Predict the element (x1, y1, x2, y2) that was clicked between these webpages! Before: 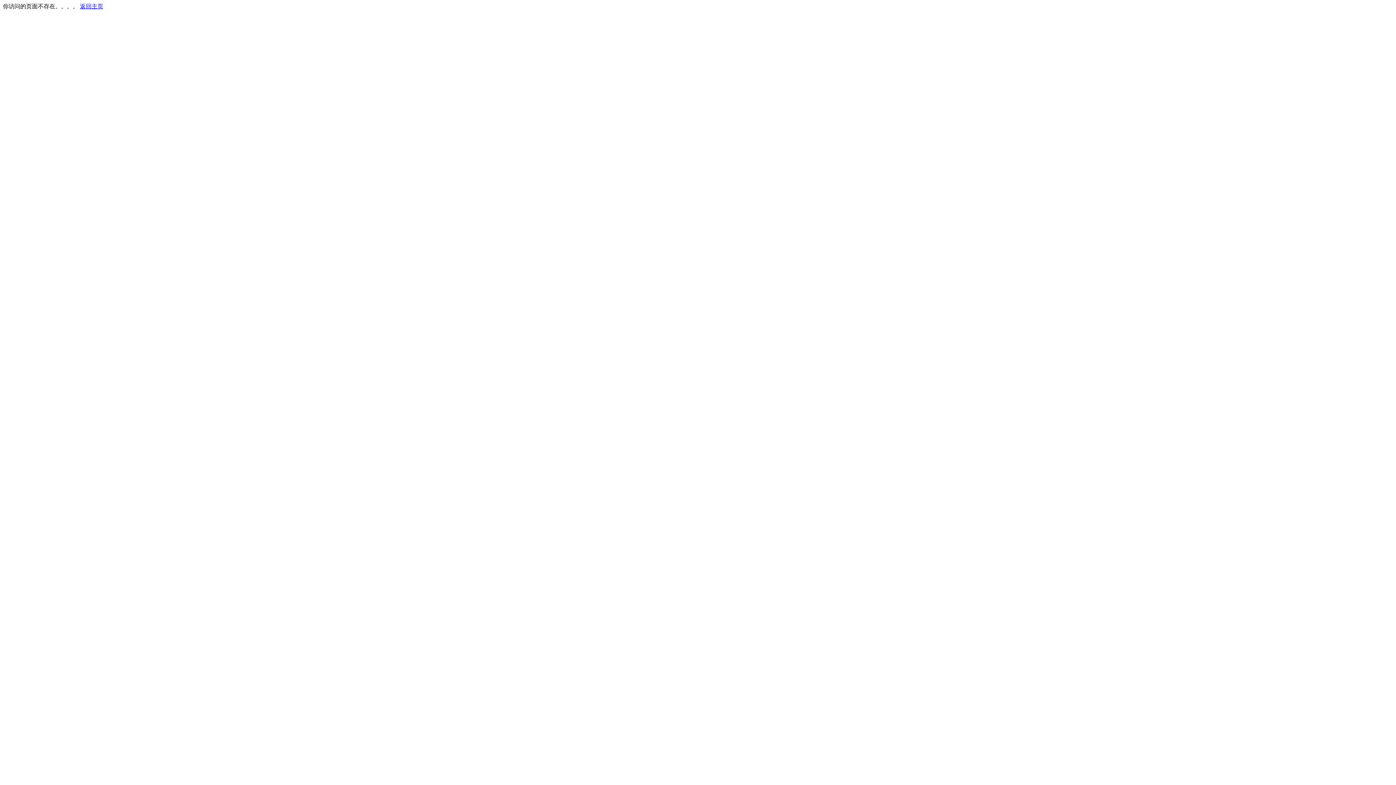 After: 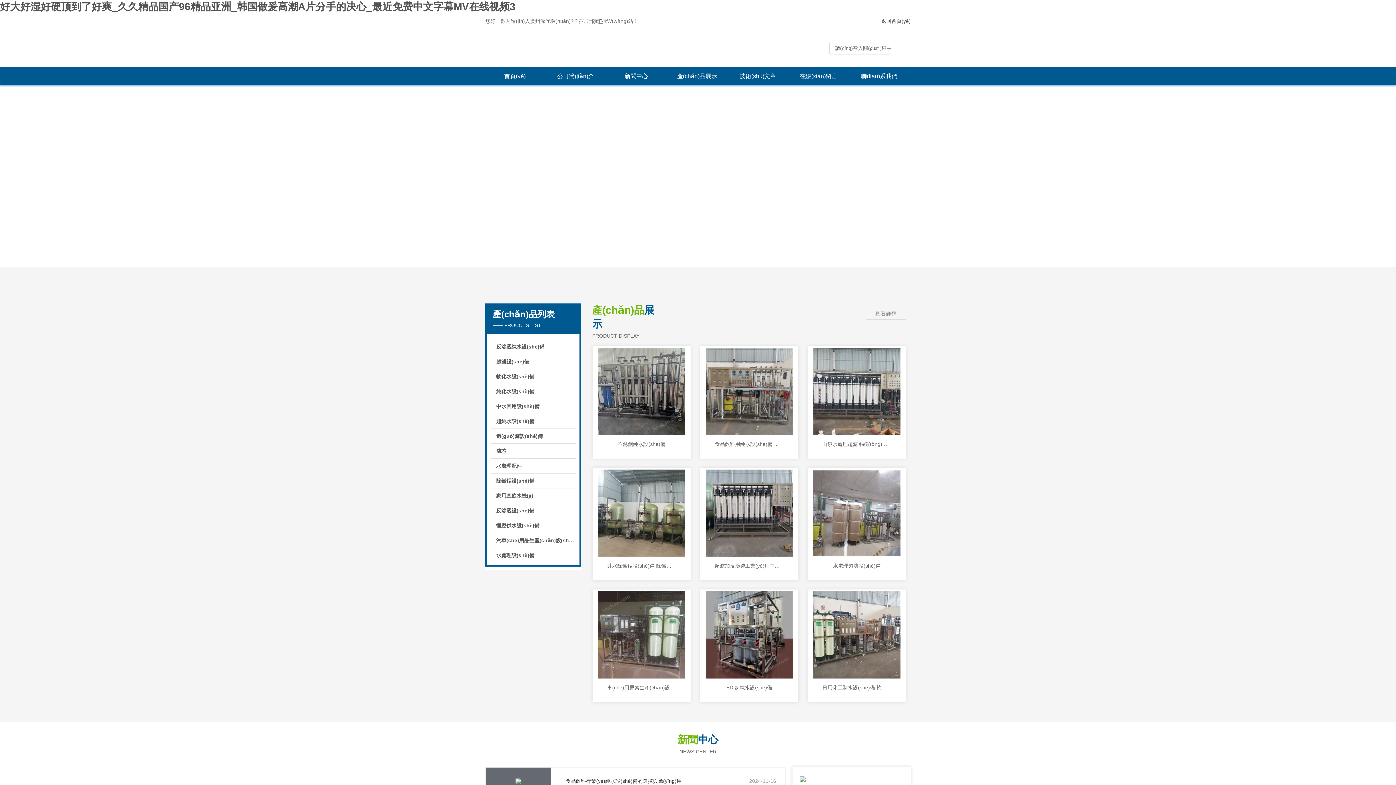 Action: label: 返回主页 bbox: (80, 3, 103, 9)